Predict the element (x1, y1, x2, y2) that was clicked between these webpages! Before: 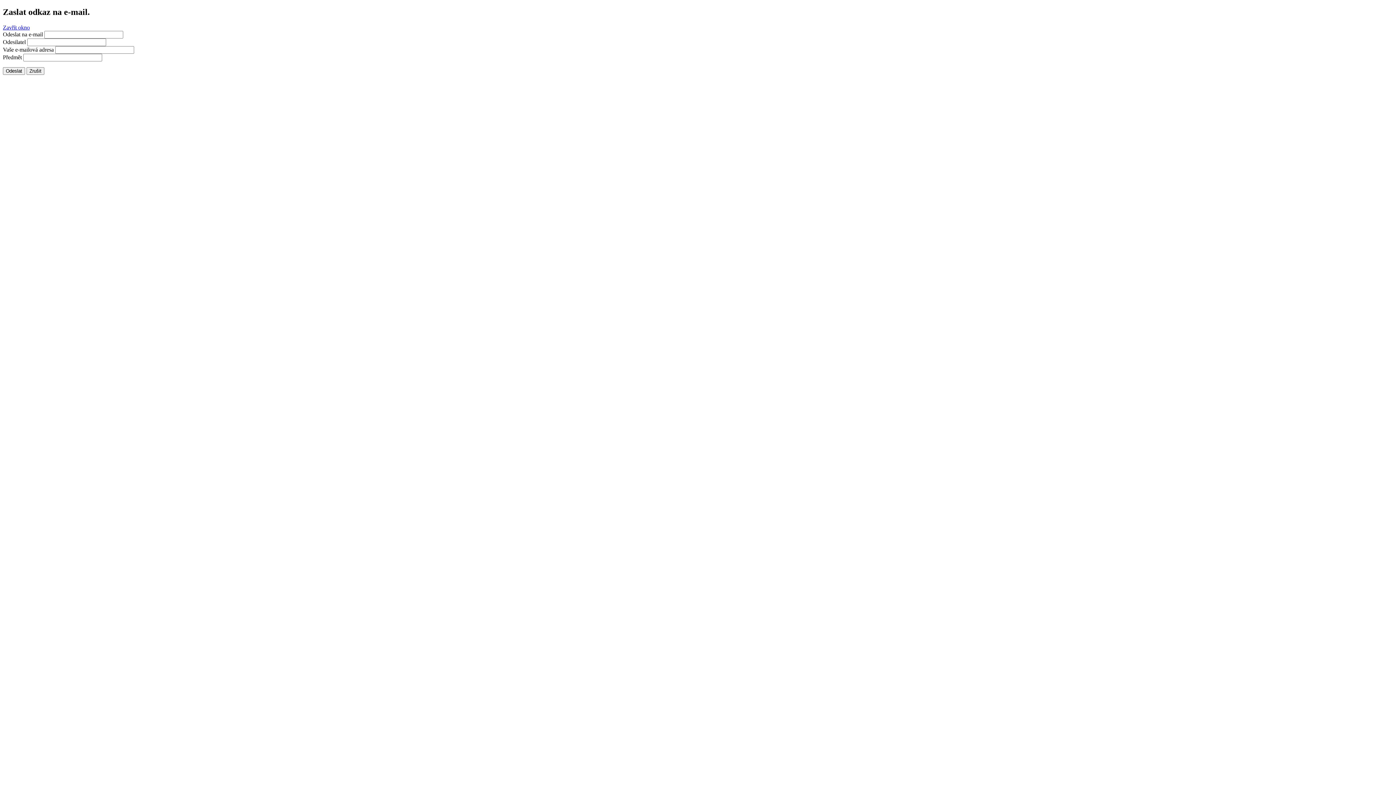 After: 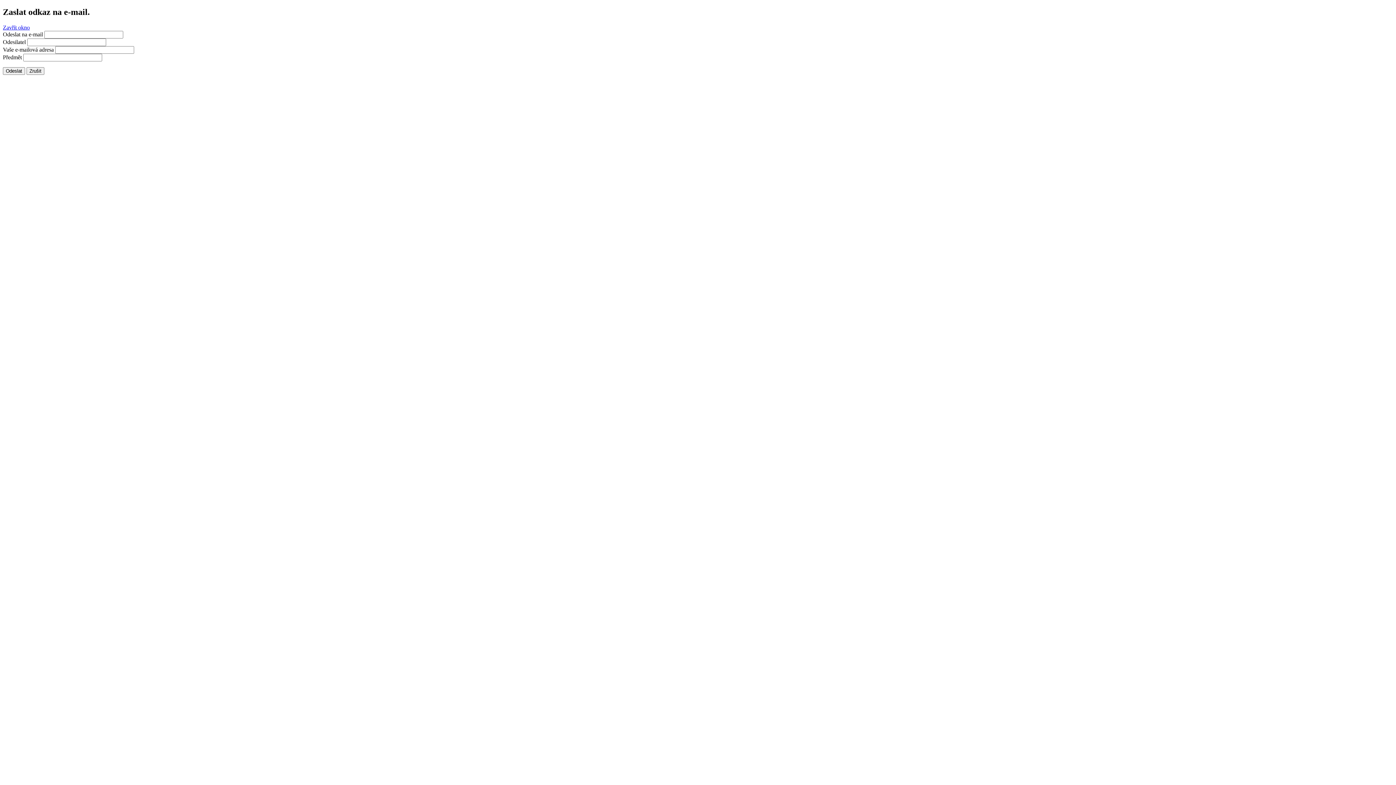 Action: label: Zavřít okno bbox: (2, 24, 29, 30)